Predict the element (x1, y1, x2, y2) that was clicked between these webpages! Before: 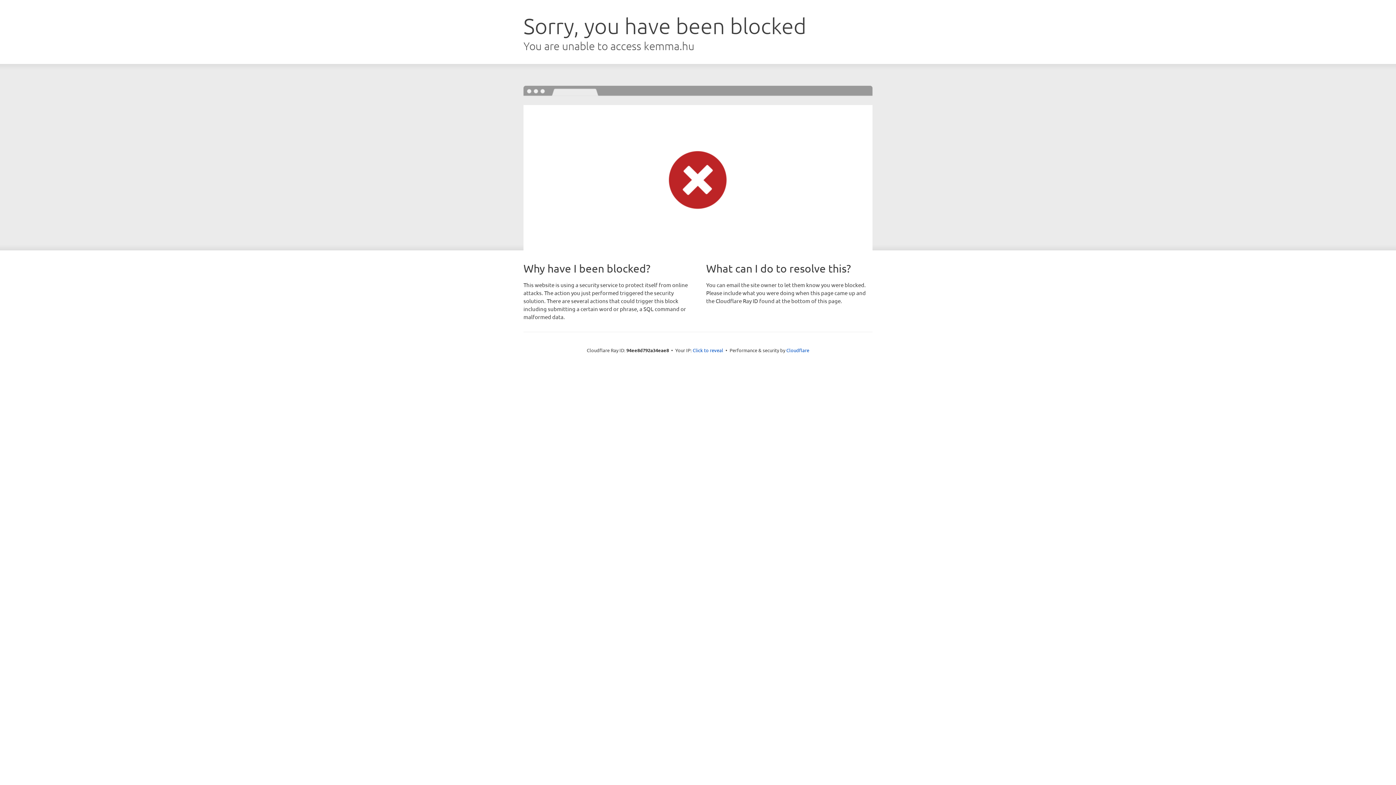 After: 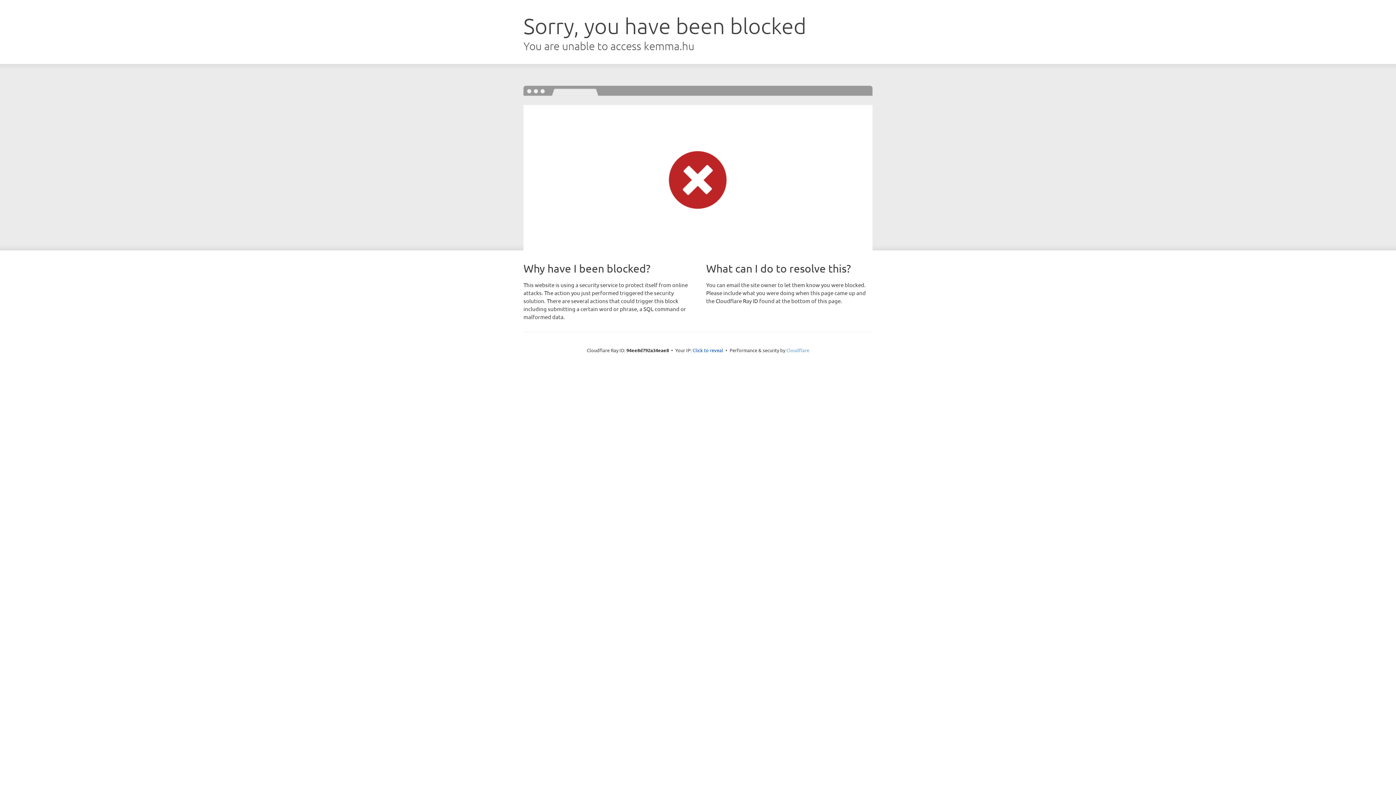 Action: label: Cloudflare bbox: (786, 347, 809, 353)